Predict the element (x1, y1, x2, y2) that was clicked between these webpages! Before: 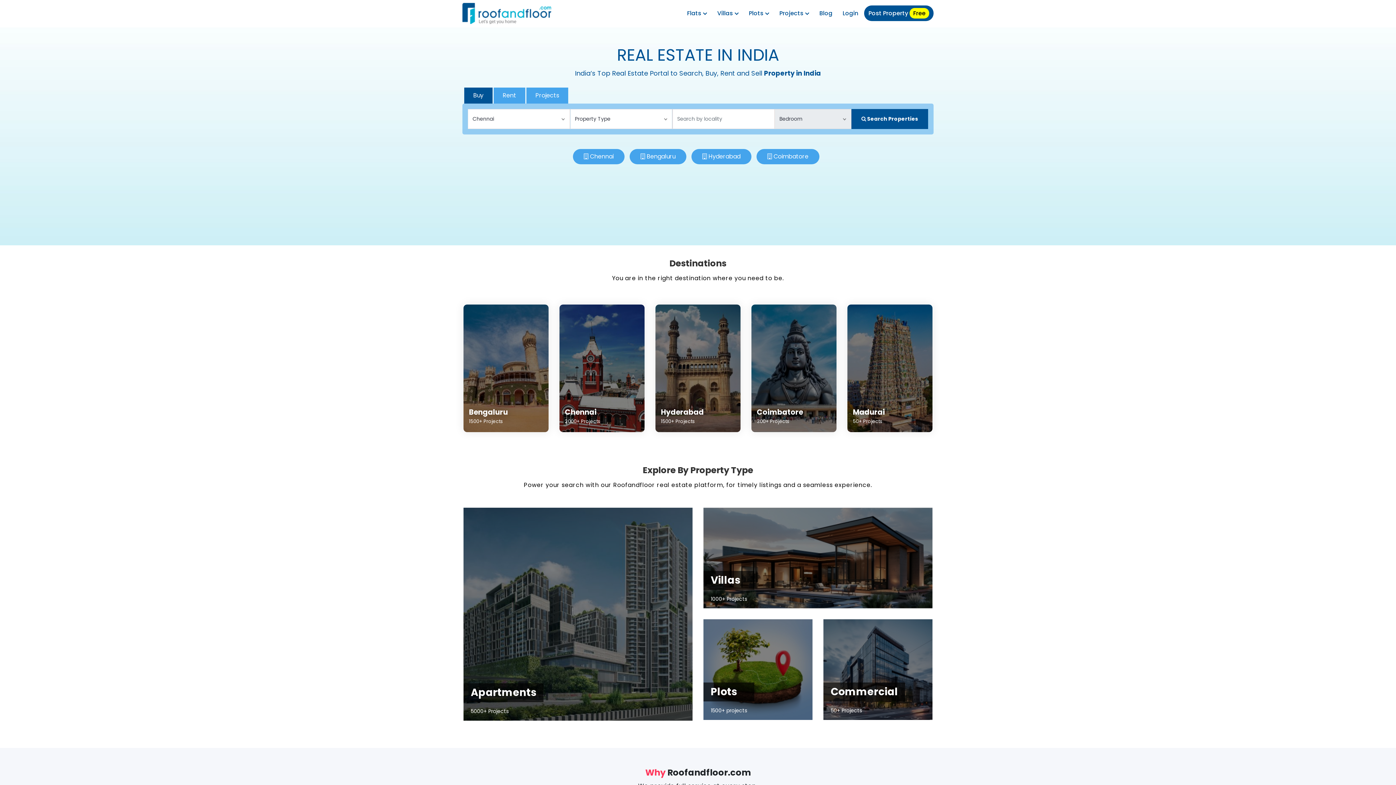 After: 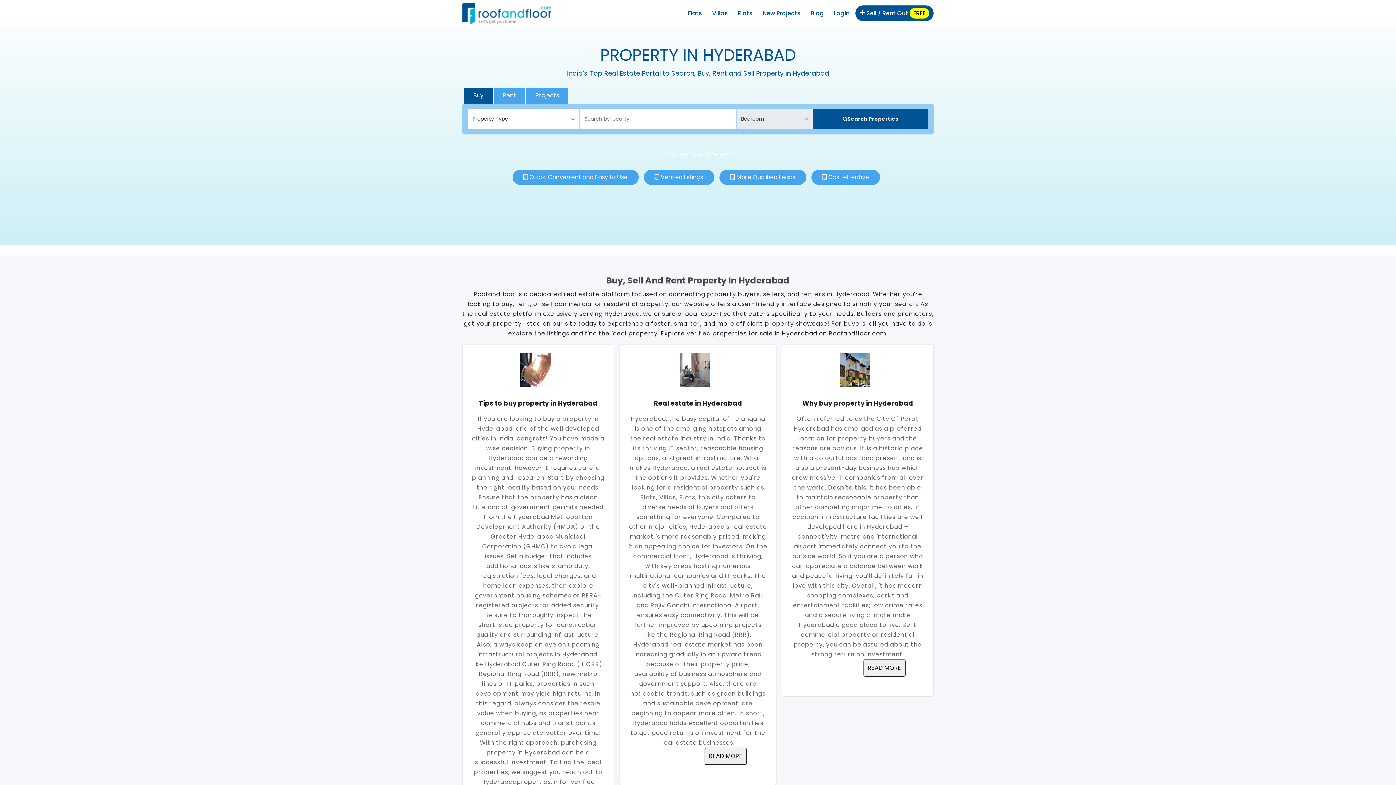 Action: bbox: (708, 152, 740, 160) label: Hyderabad